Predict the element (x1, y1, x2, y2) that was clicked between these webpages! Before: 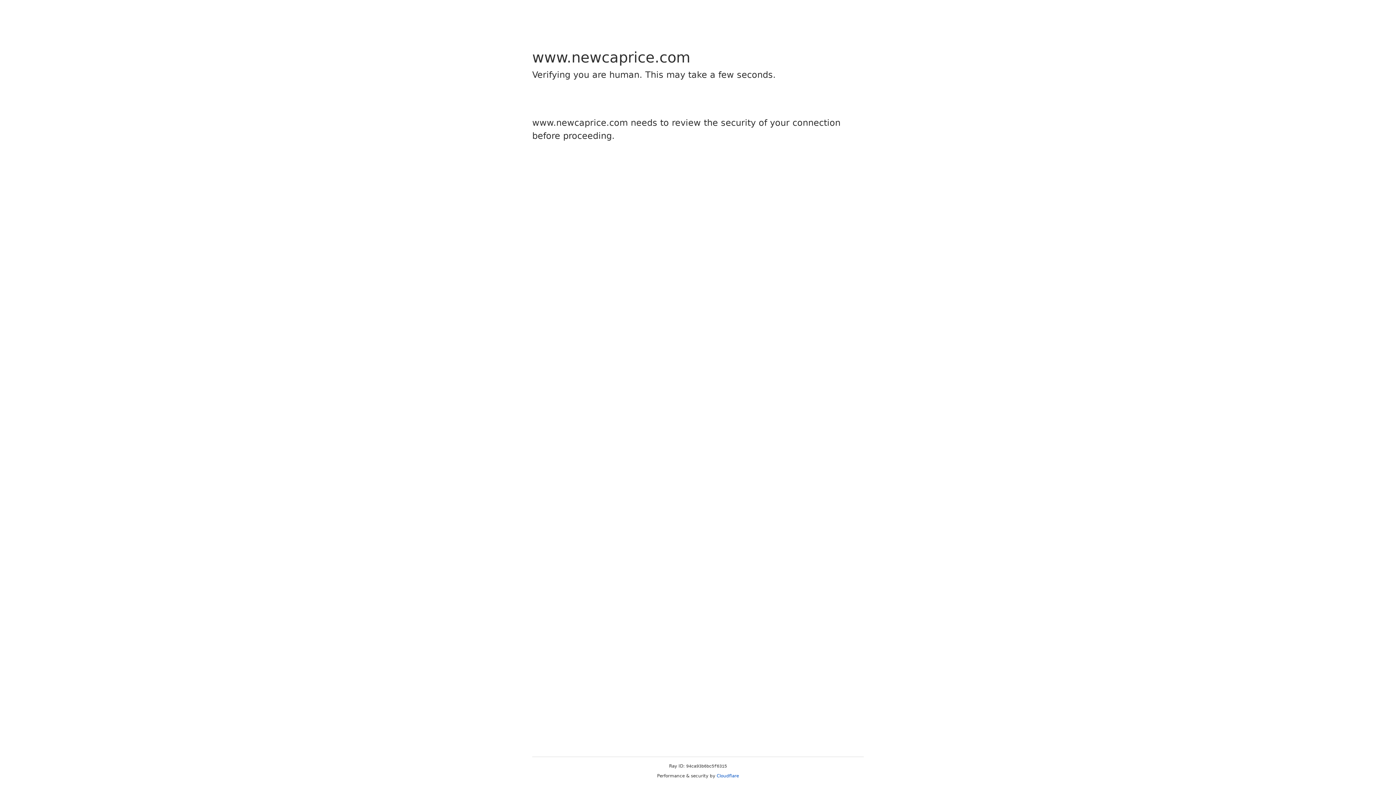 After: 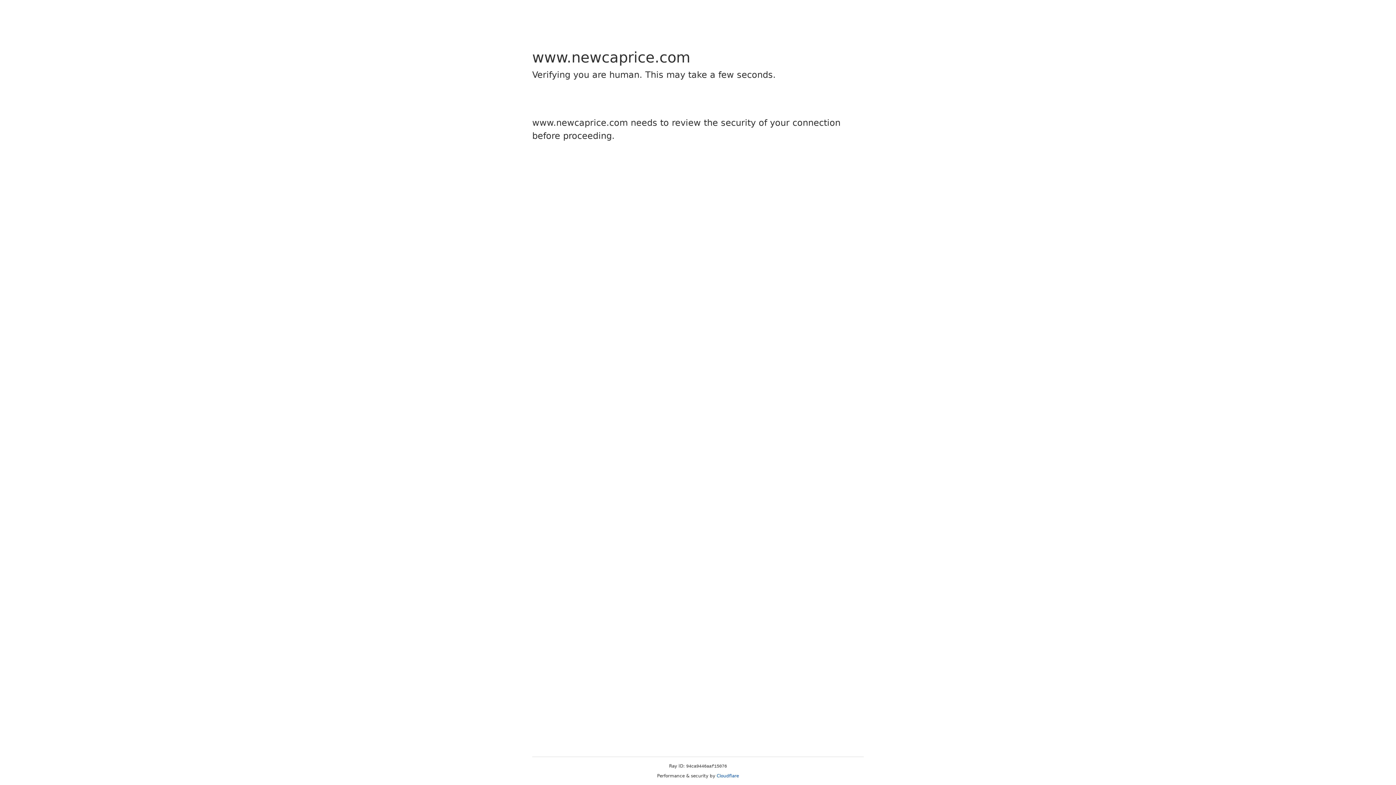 Action: bbox: (716, 773, 739, 778) label: Cloudflare